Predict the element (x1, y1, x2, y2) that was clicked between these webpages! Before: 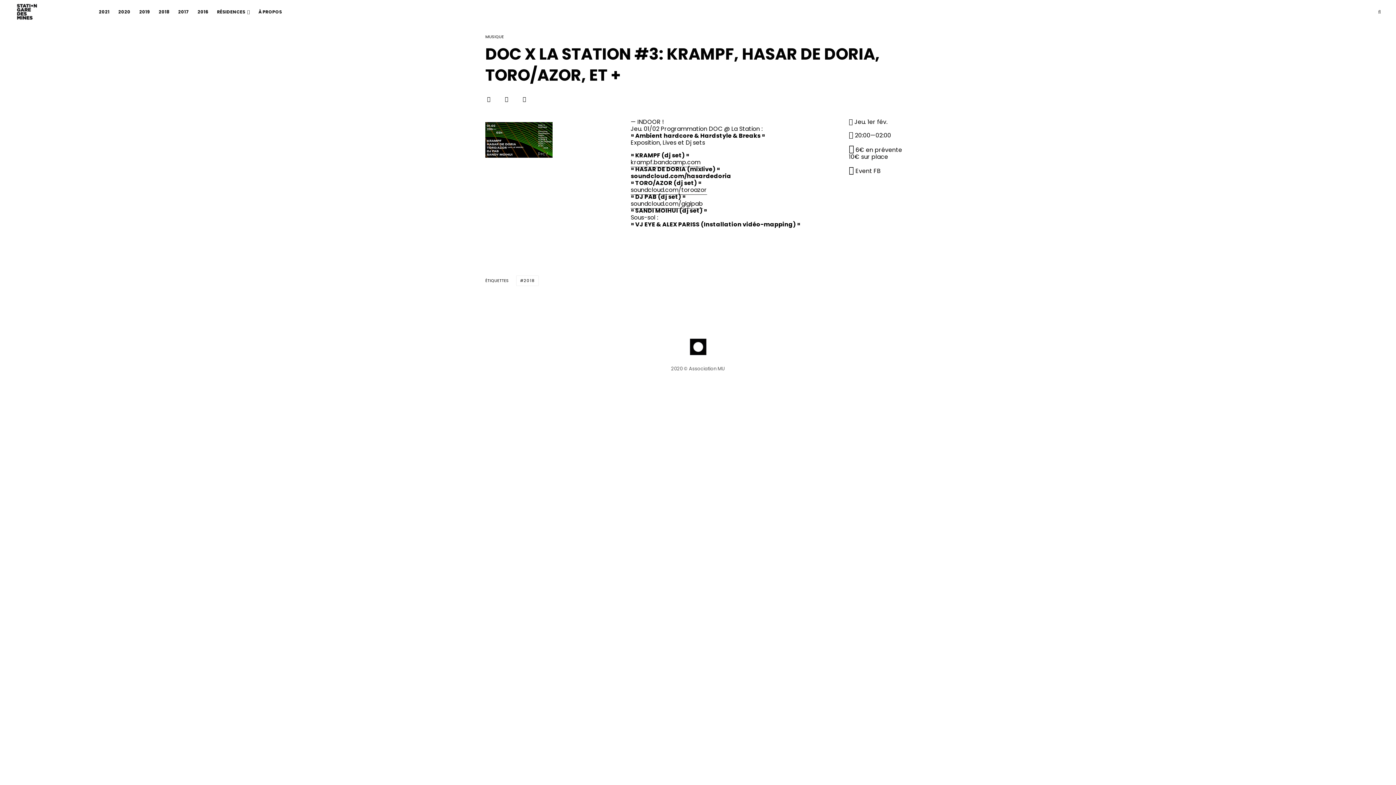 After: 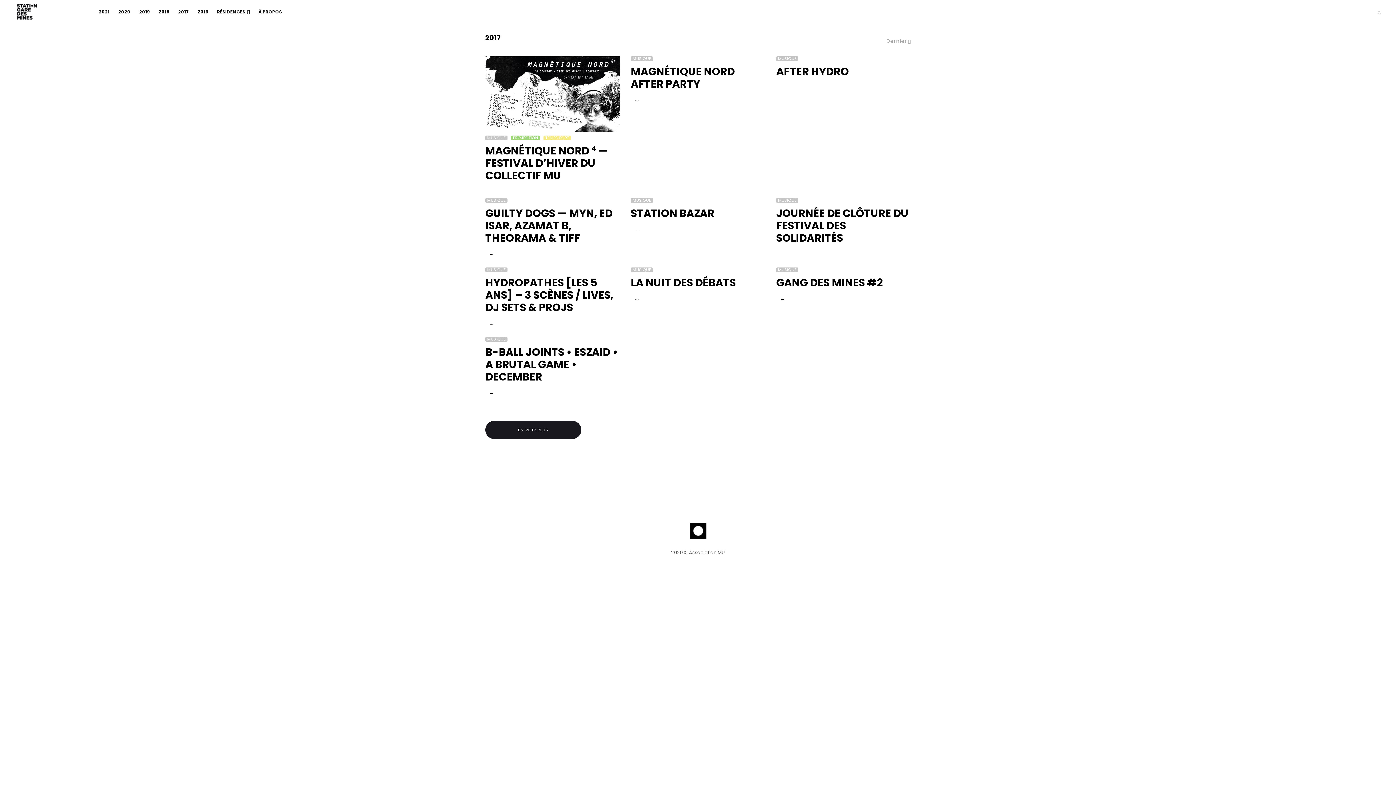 Action: bbox: (173, 0, 193, 23) label: 2017